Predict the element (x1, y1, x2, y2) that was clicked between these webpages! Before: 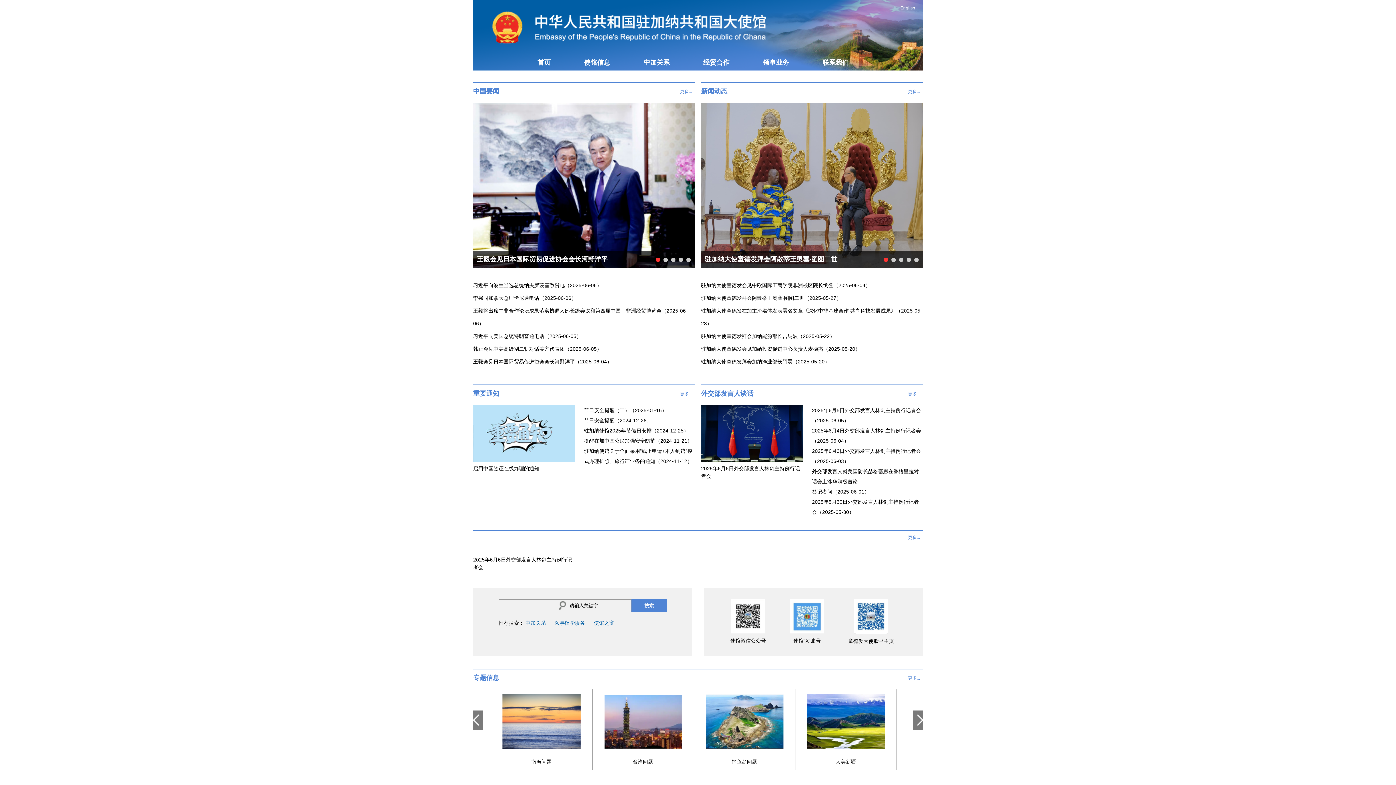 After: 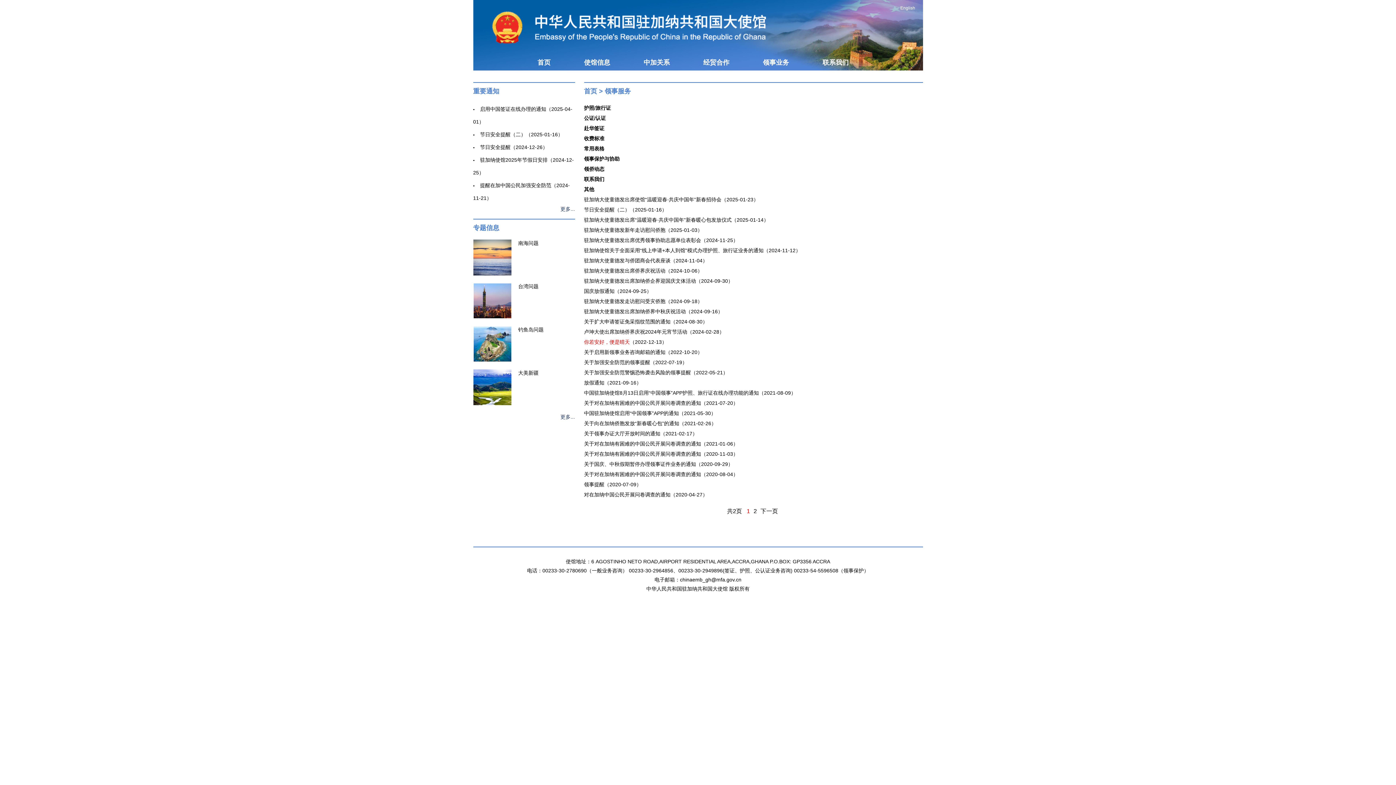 Action: bbox: (747, 57, 805, 67) label: 领事业务